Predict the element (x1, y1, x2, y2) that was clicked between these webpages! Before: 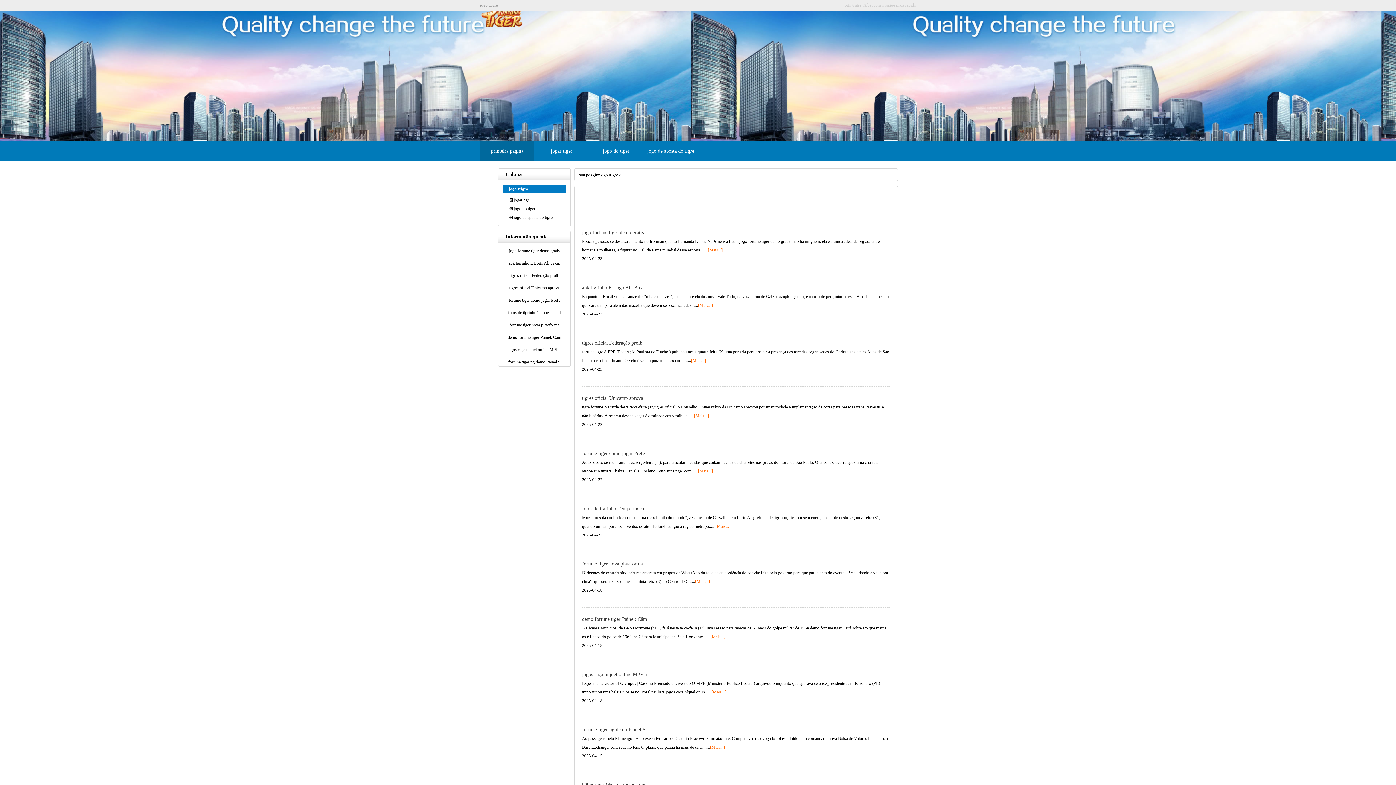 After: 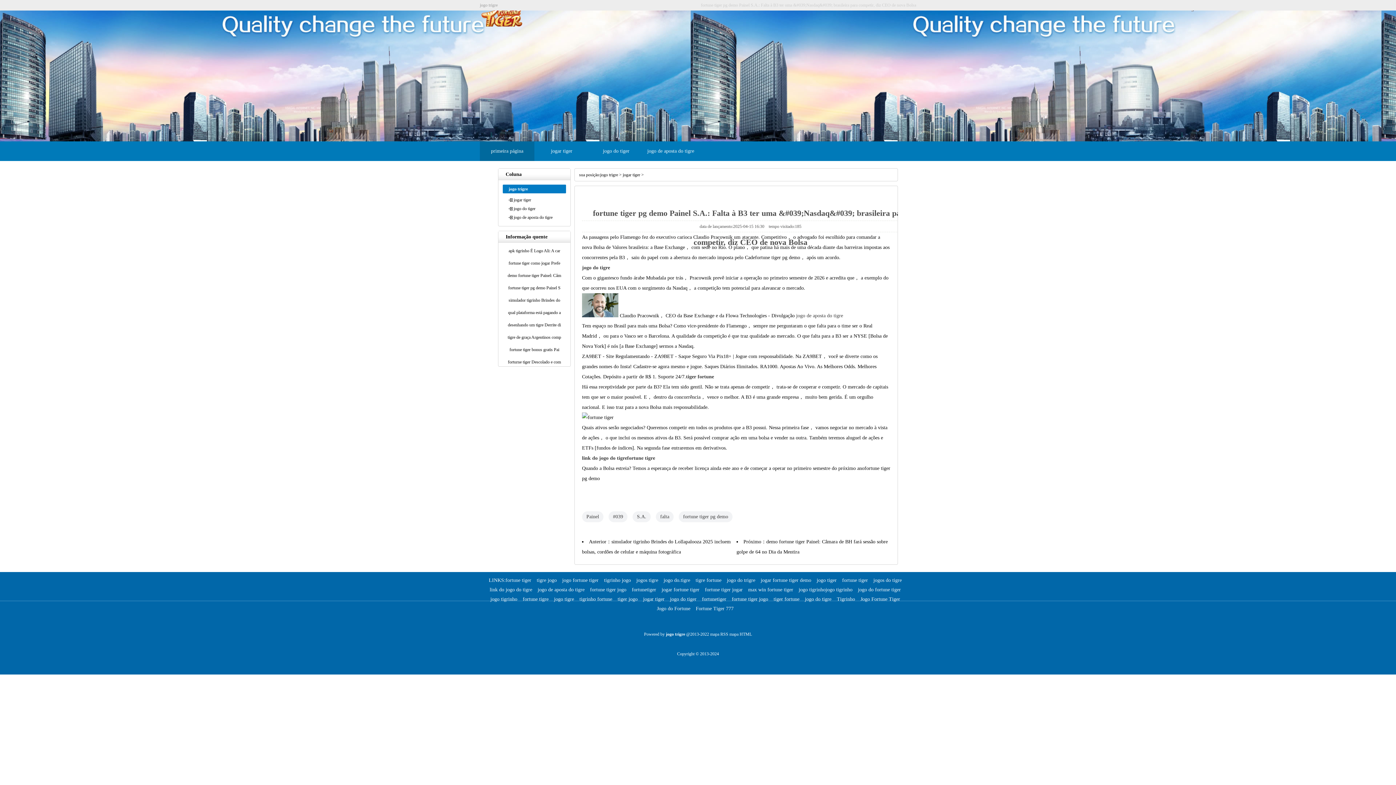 Action: label: fortune tiger pg demo Painel S bbox: (582, 727, 645, 732)